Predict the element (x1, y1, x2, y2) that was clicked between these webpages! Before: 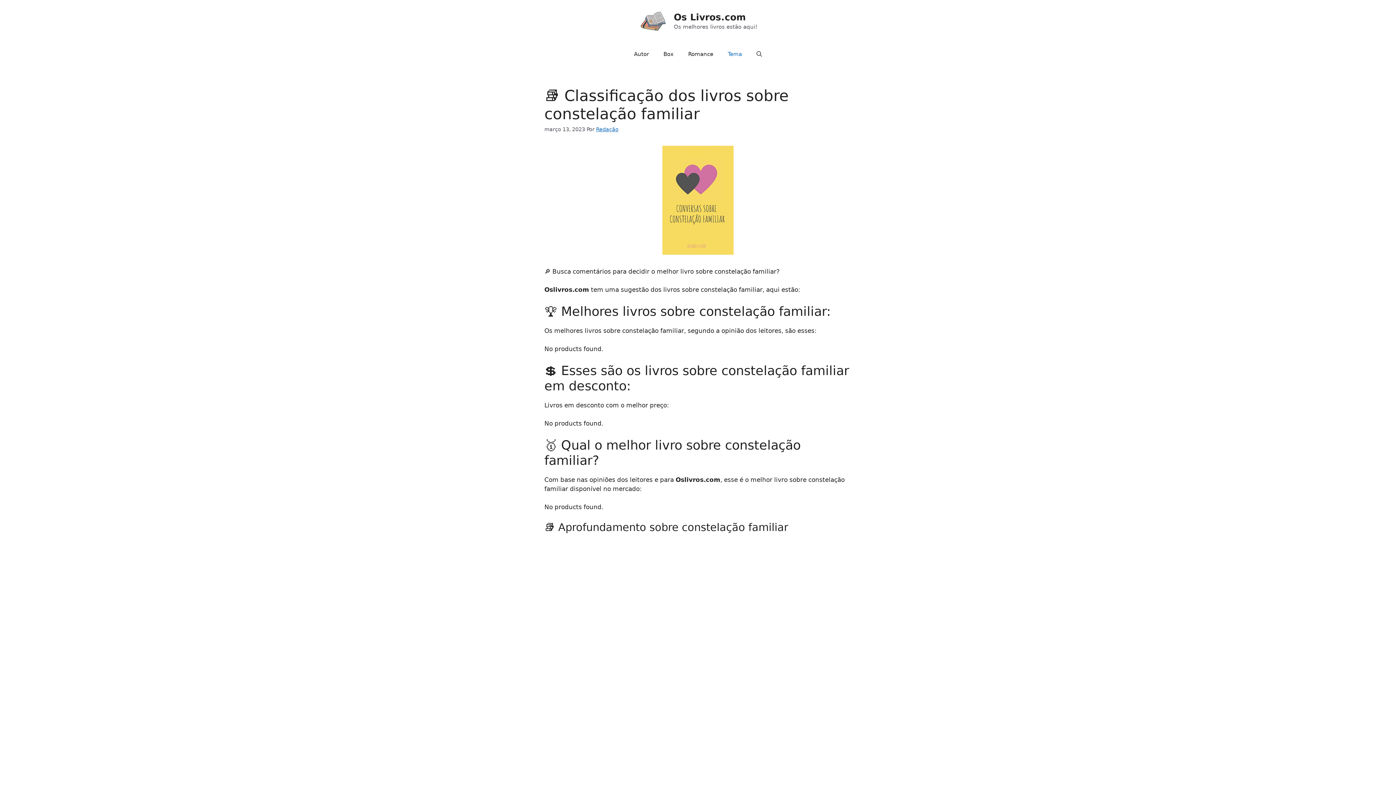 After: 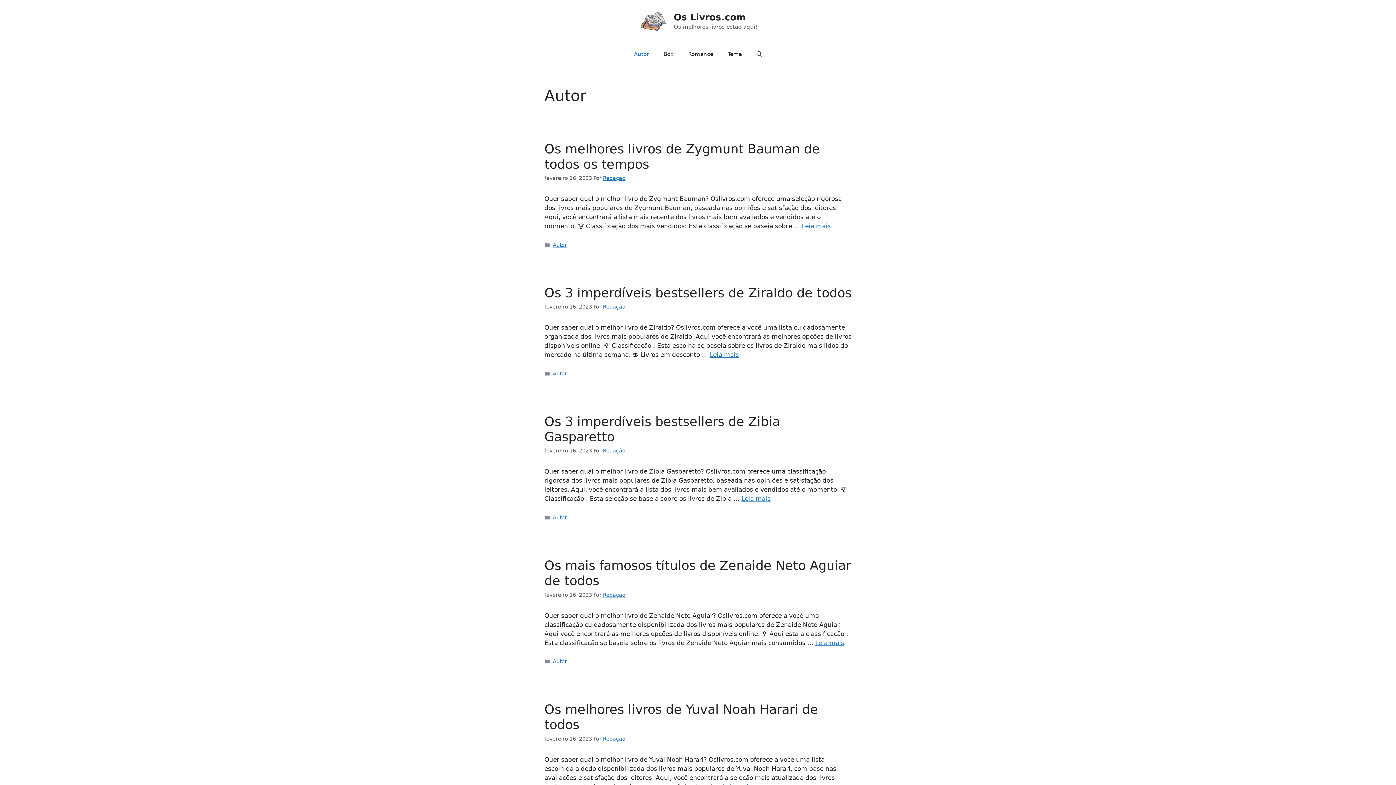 Action: label: Autor bbox: (626, 43, 656, 65)